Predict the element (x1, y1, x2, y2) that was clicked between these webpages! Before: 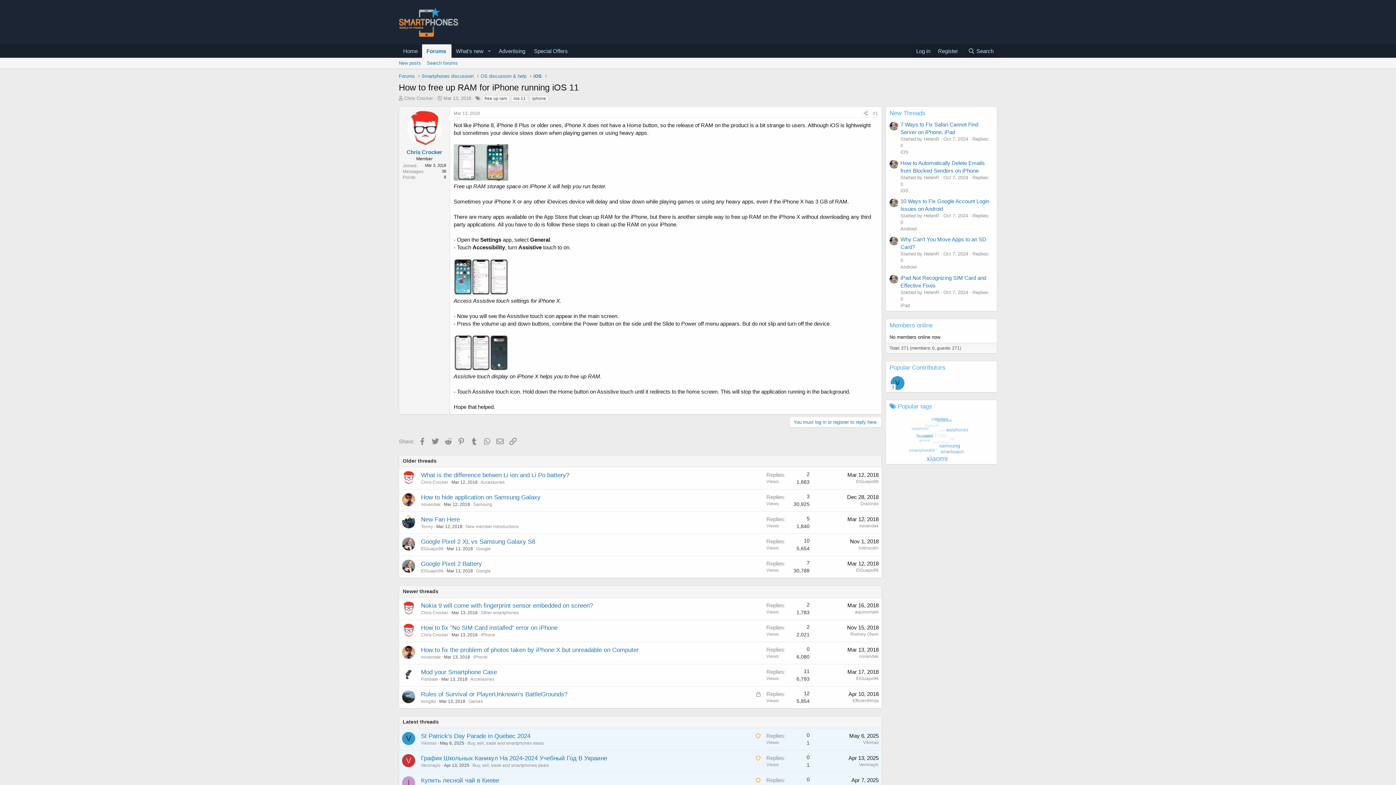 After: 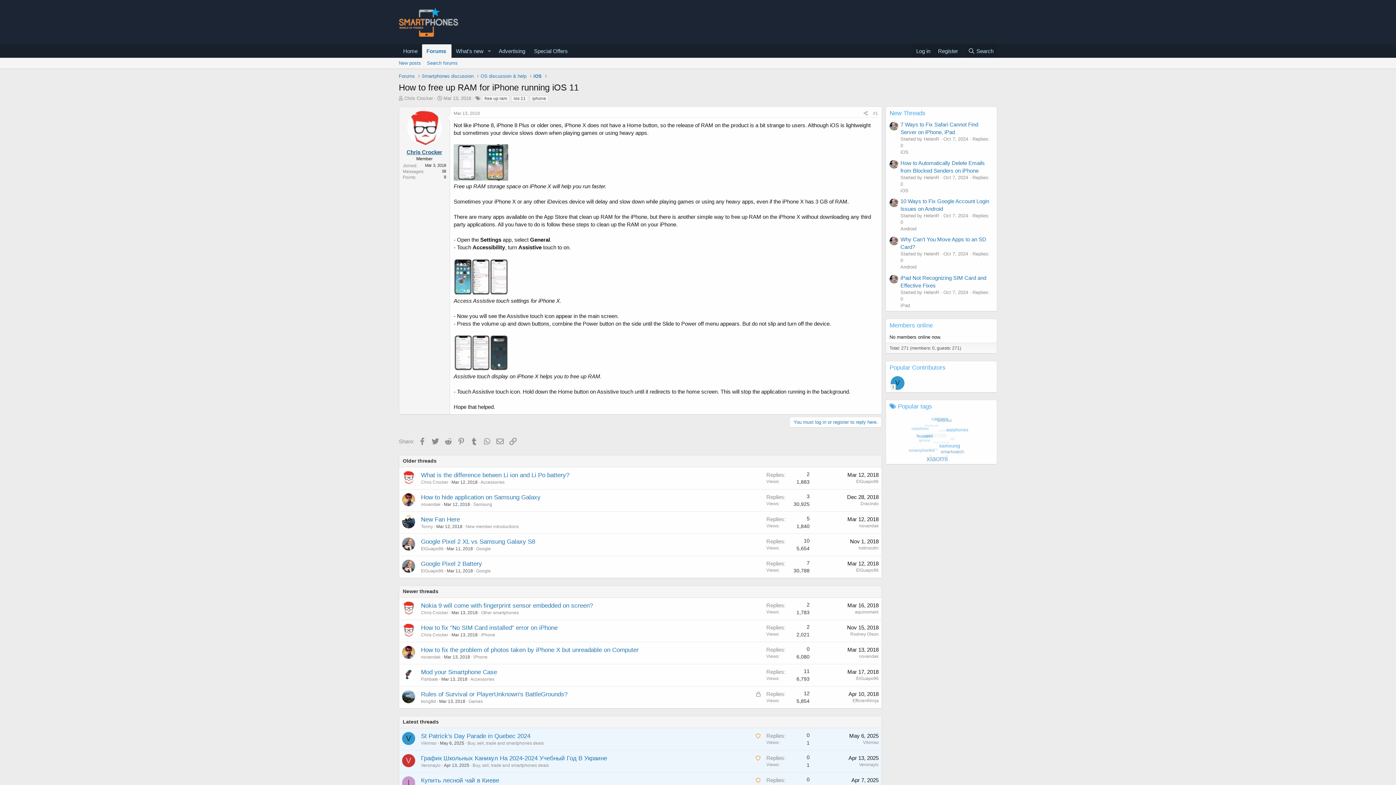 Action: bbox: (406, 148, 442, 155) label: Chris Crocker